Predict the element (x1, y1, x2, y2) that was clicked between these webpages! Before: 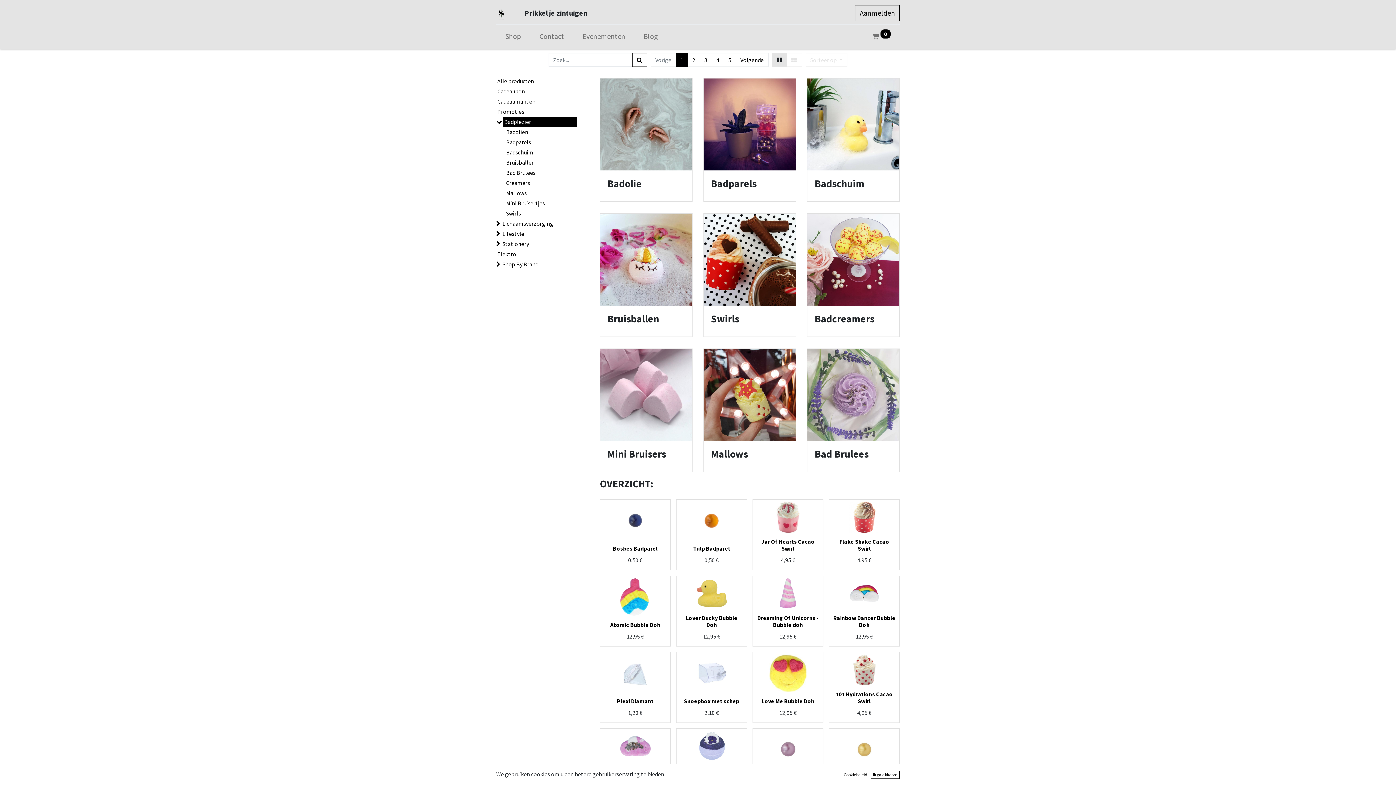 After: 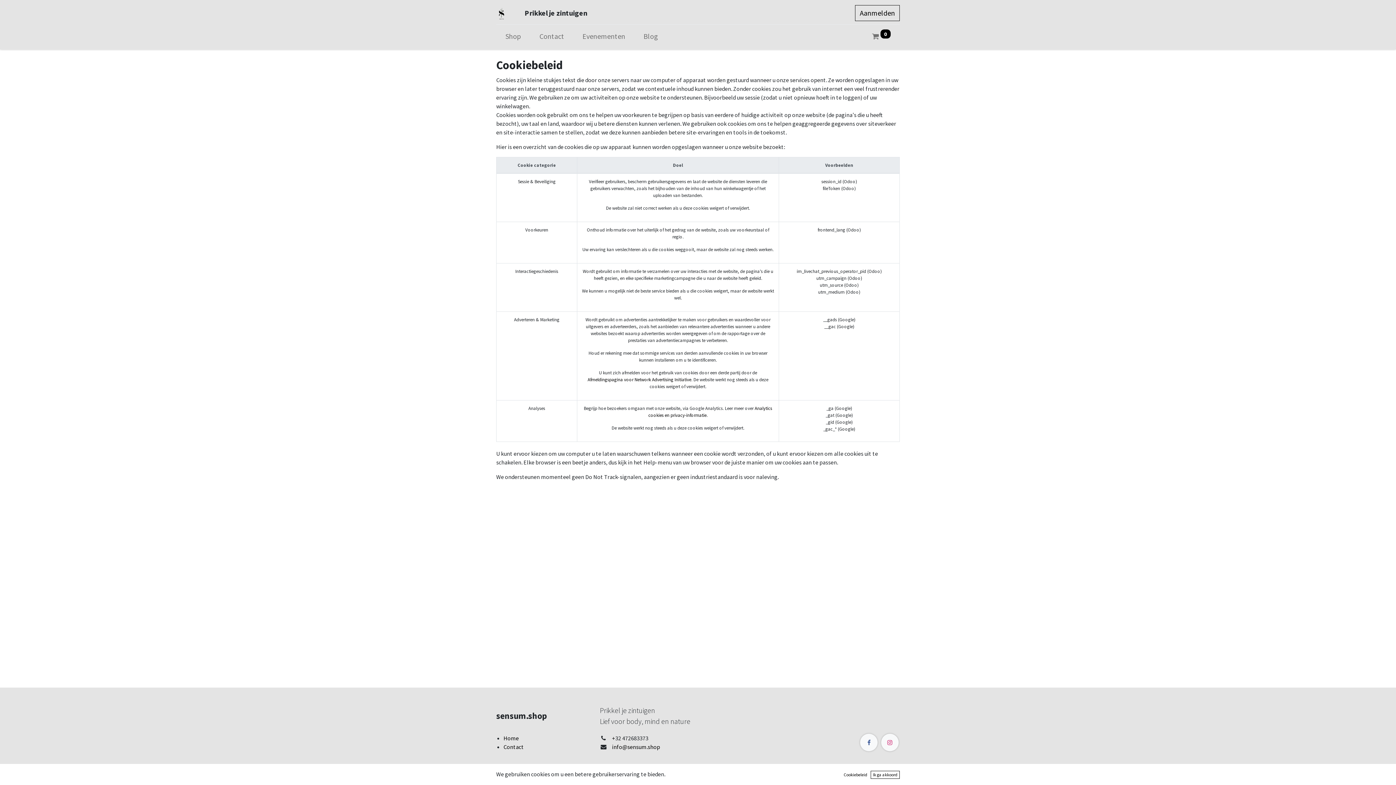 Action: bbox: (841, 771, 869, 779) label: Cookiebeleid